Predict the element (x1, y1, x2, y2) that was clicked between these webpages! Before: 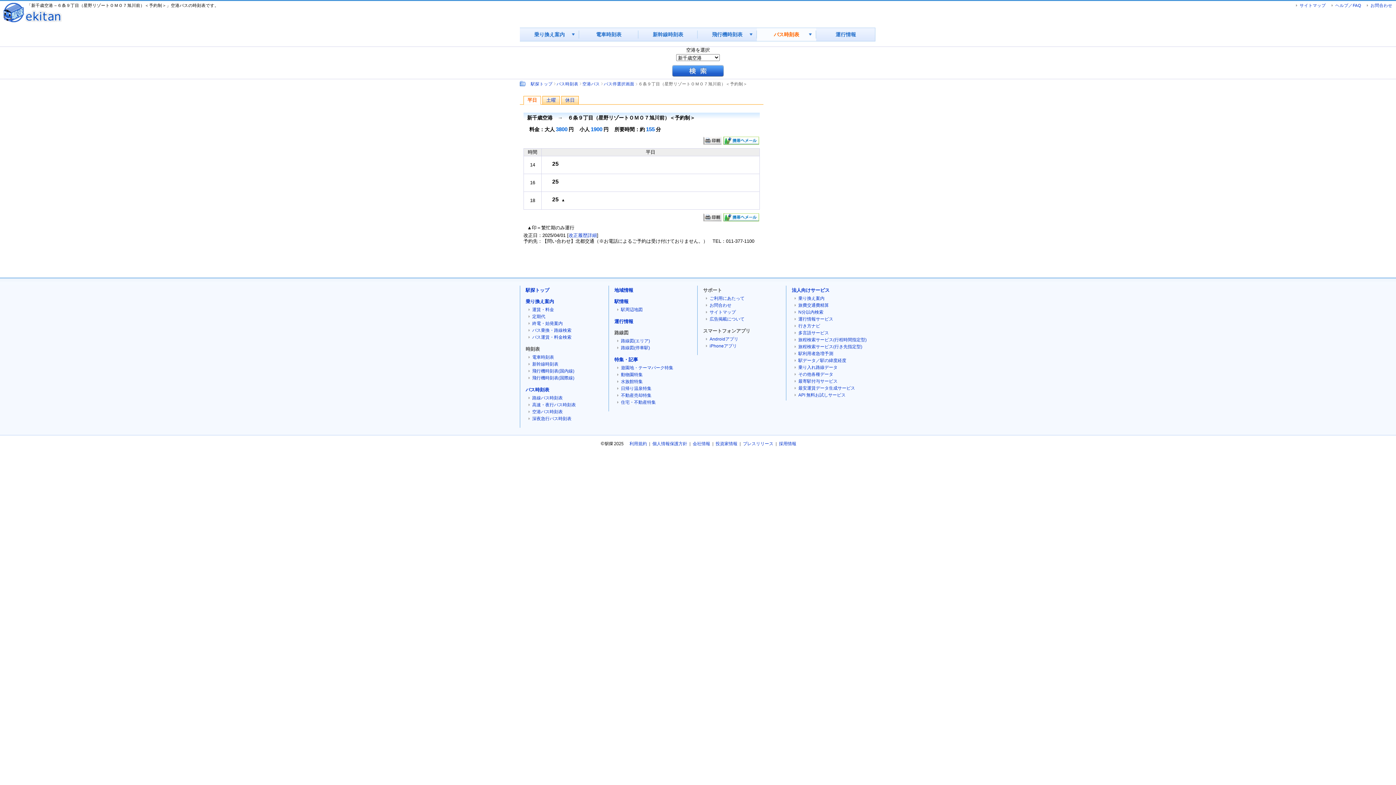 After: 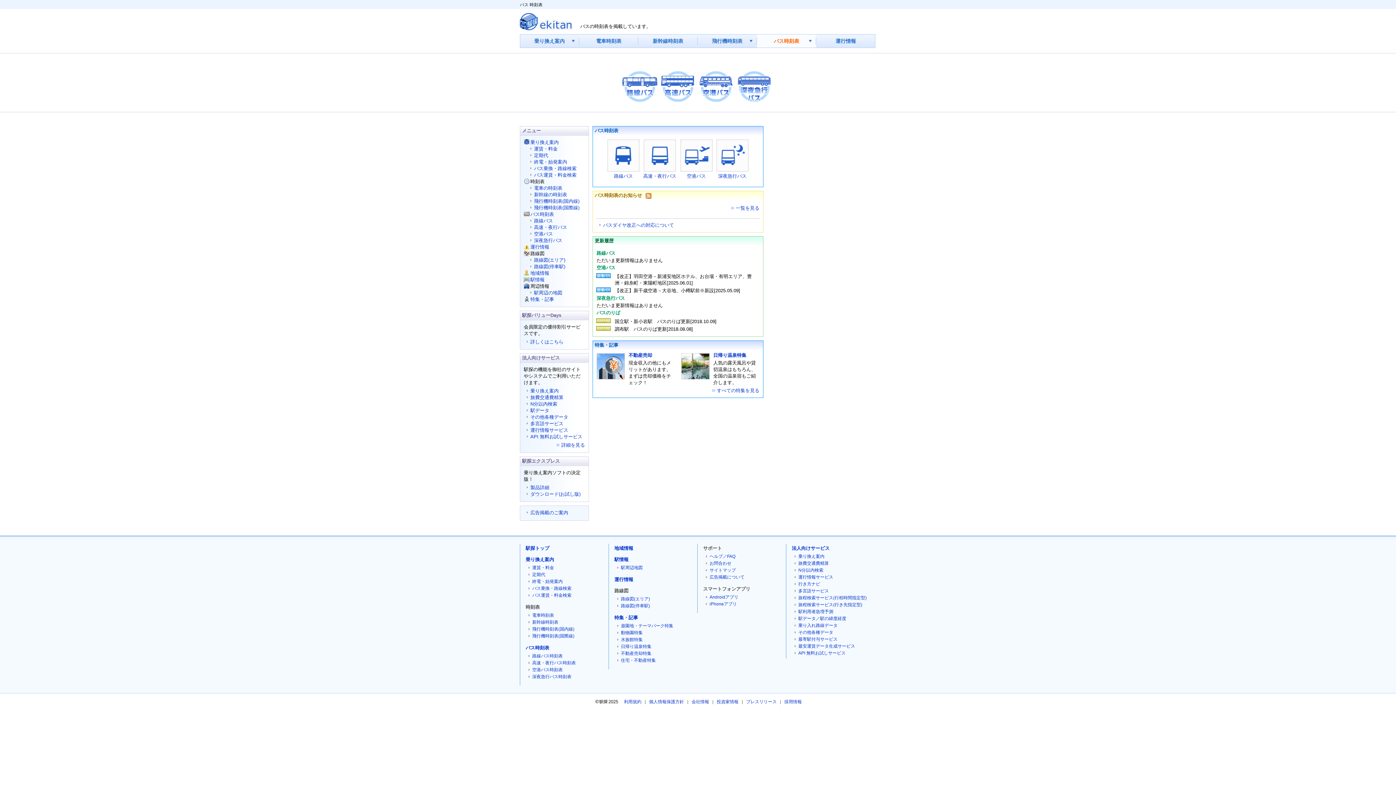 Action: bbox: (525, 387, 549, 392) label: バス時刻表